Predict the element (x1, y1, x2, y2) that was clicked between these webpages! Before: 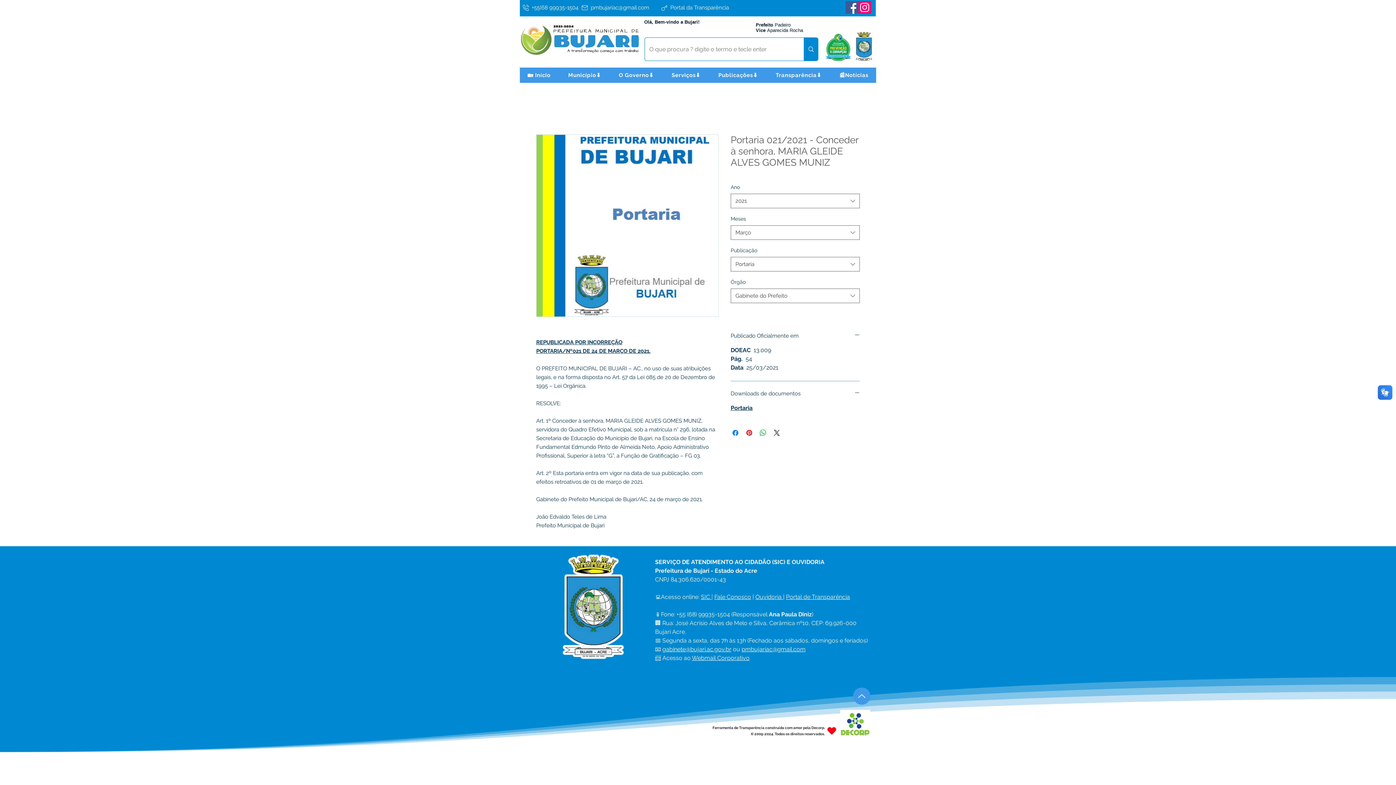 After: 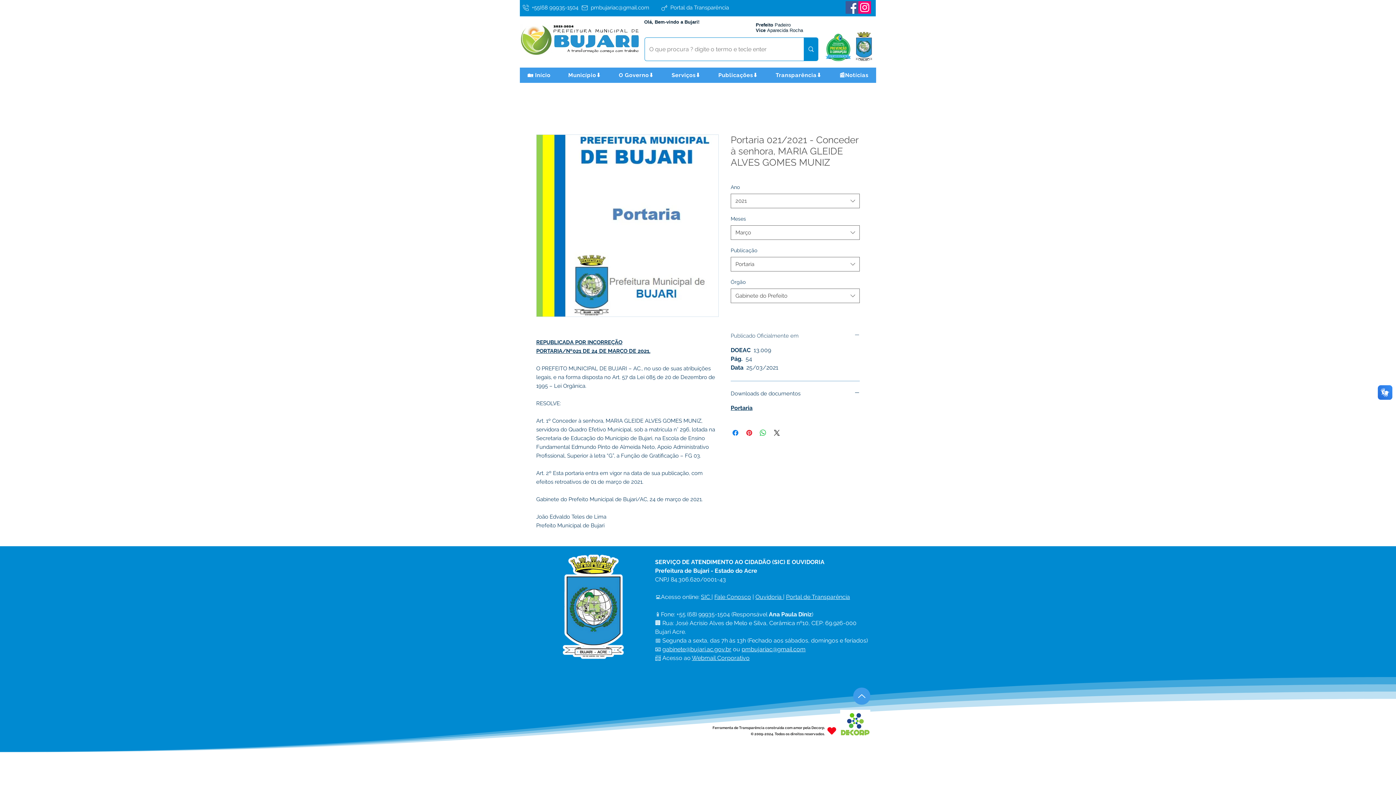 Action: label: Publicado Oficialmente em bbox: (730, 332, 860, 340)